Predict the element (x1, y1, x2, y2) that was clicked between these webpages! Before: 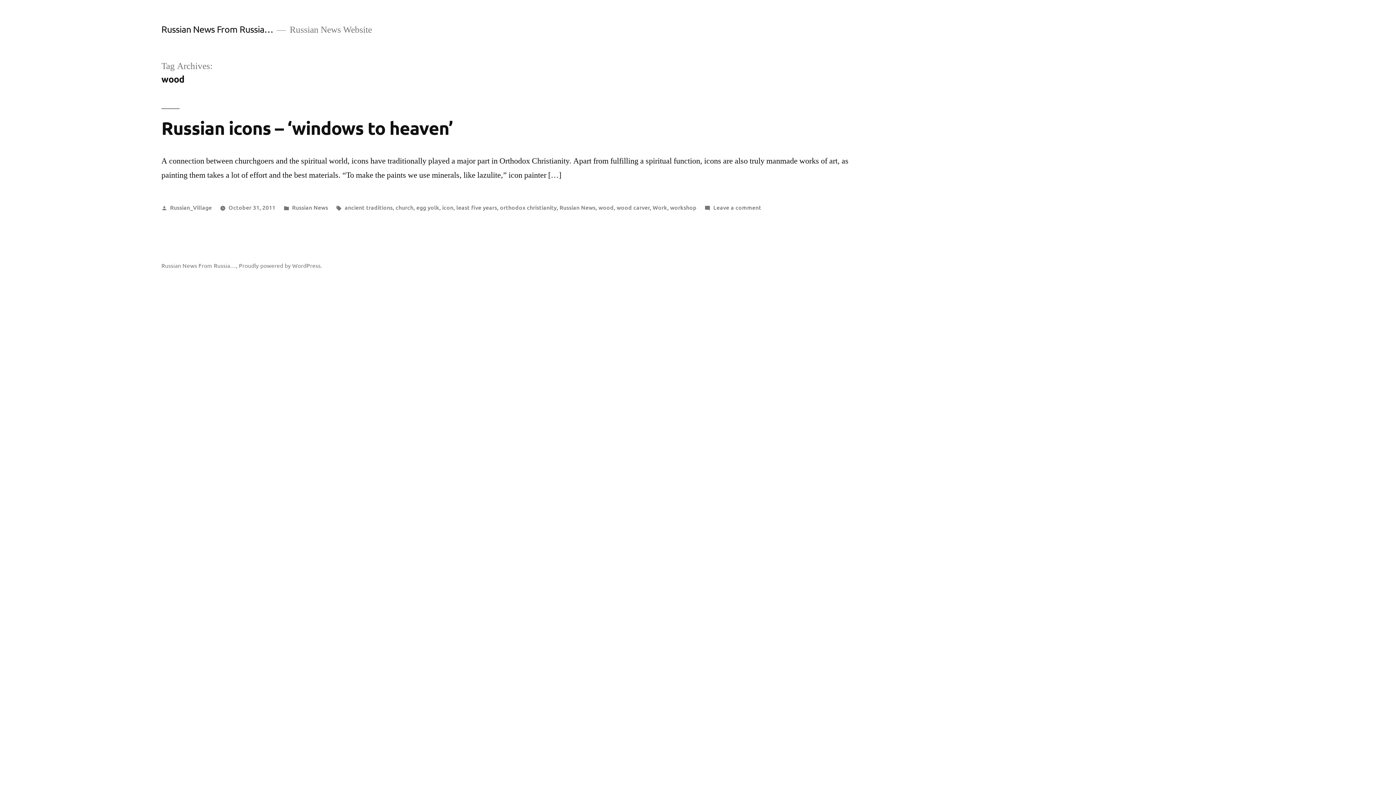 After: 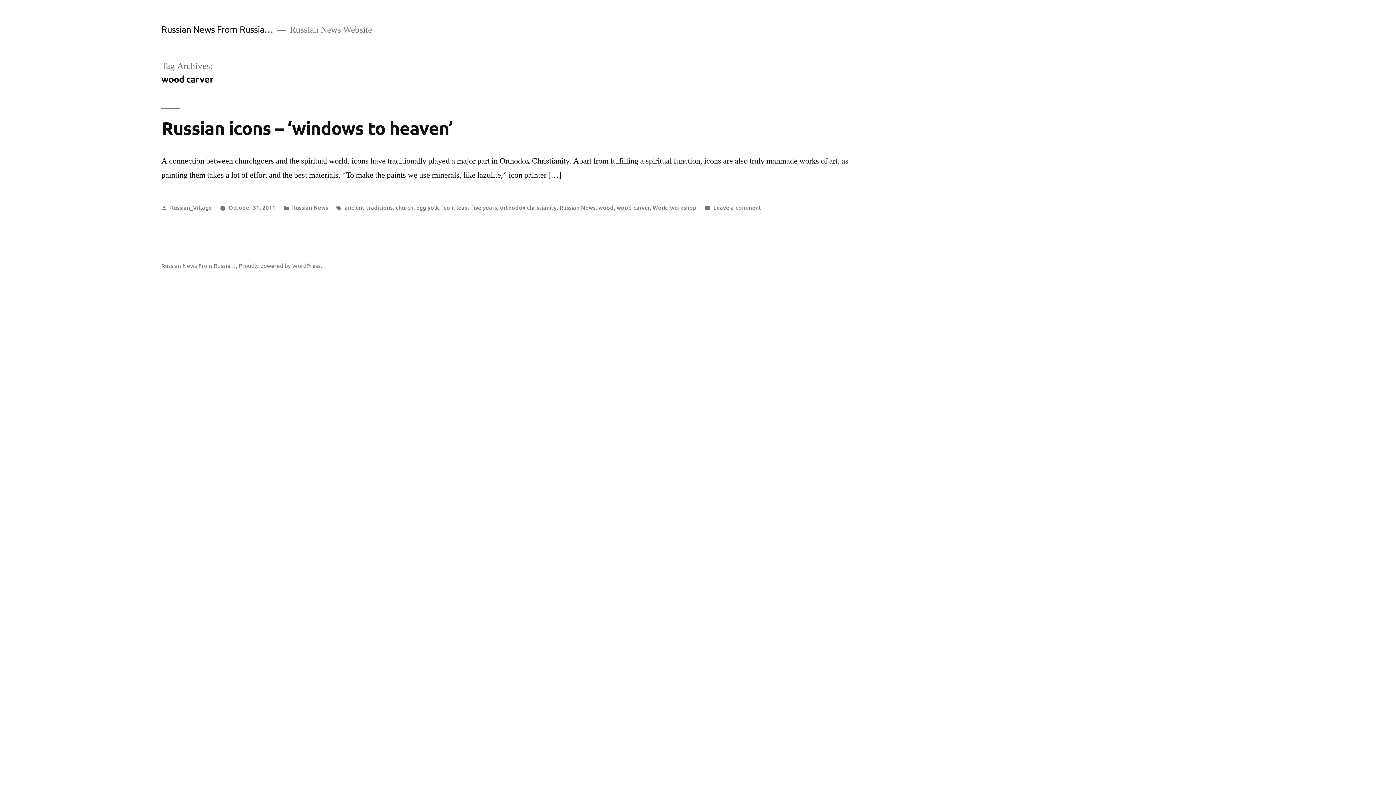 Action: bbox: (616, 203, 649, 211) label: wood carver